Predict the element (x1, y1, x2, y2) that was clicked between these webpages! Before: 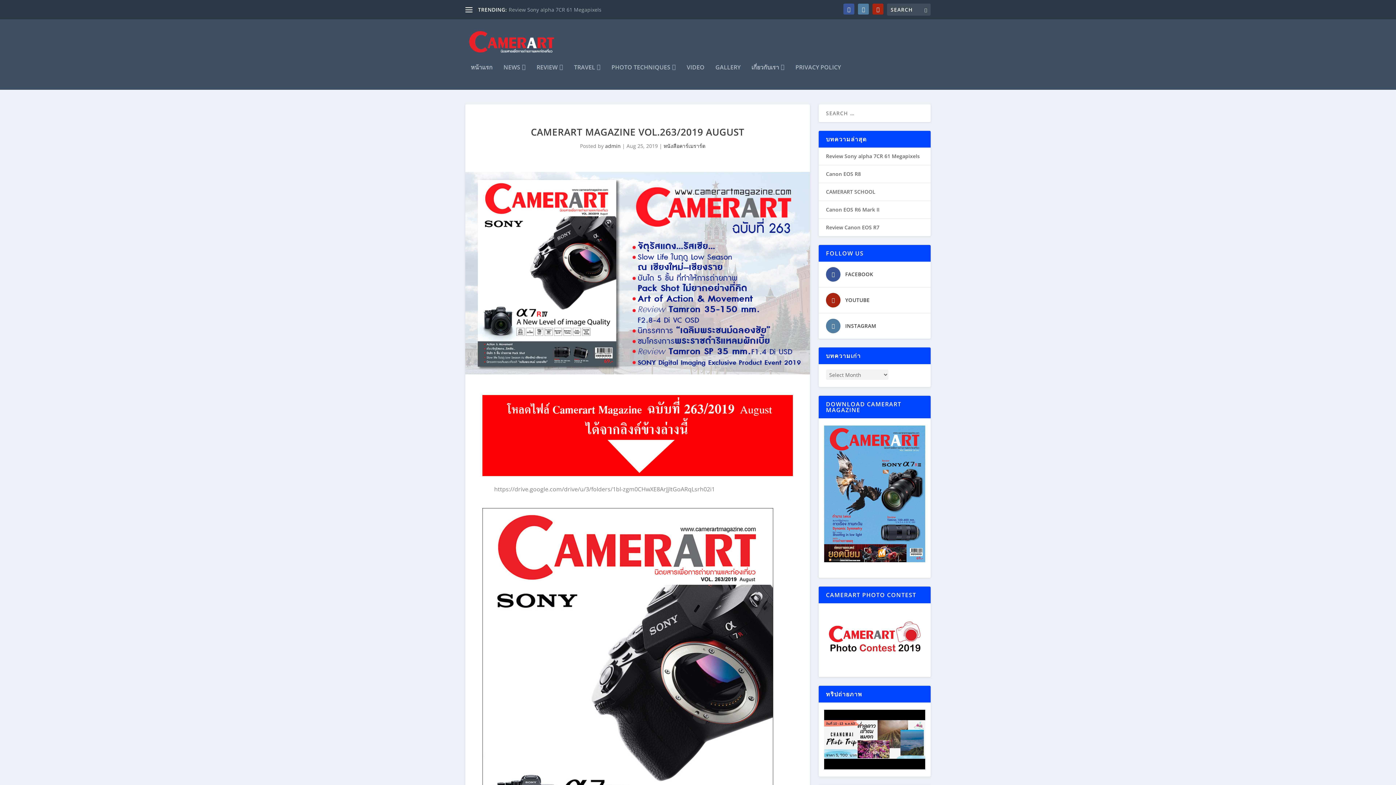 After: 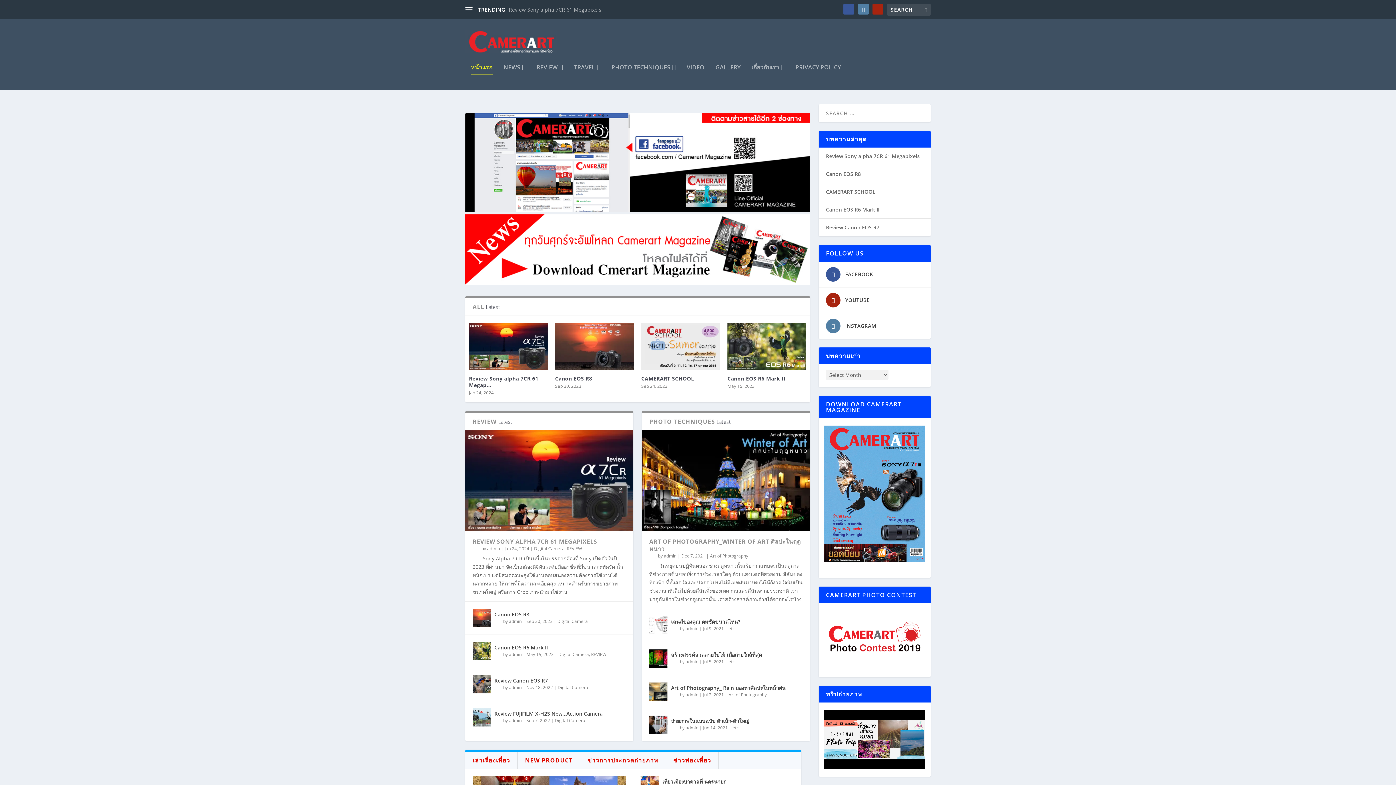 Action: bbox: (470, 64, 492, 89) label: หน้าแรก